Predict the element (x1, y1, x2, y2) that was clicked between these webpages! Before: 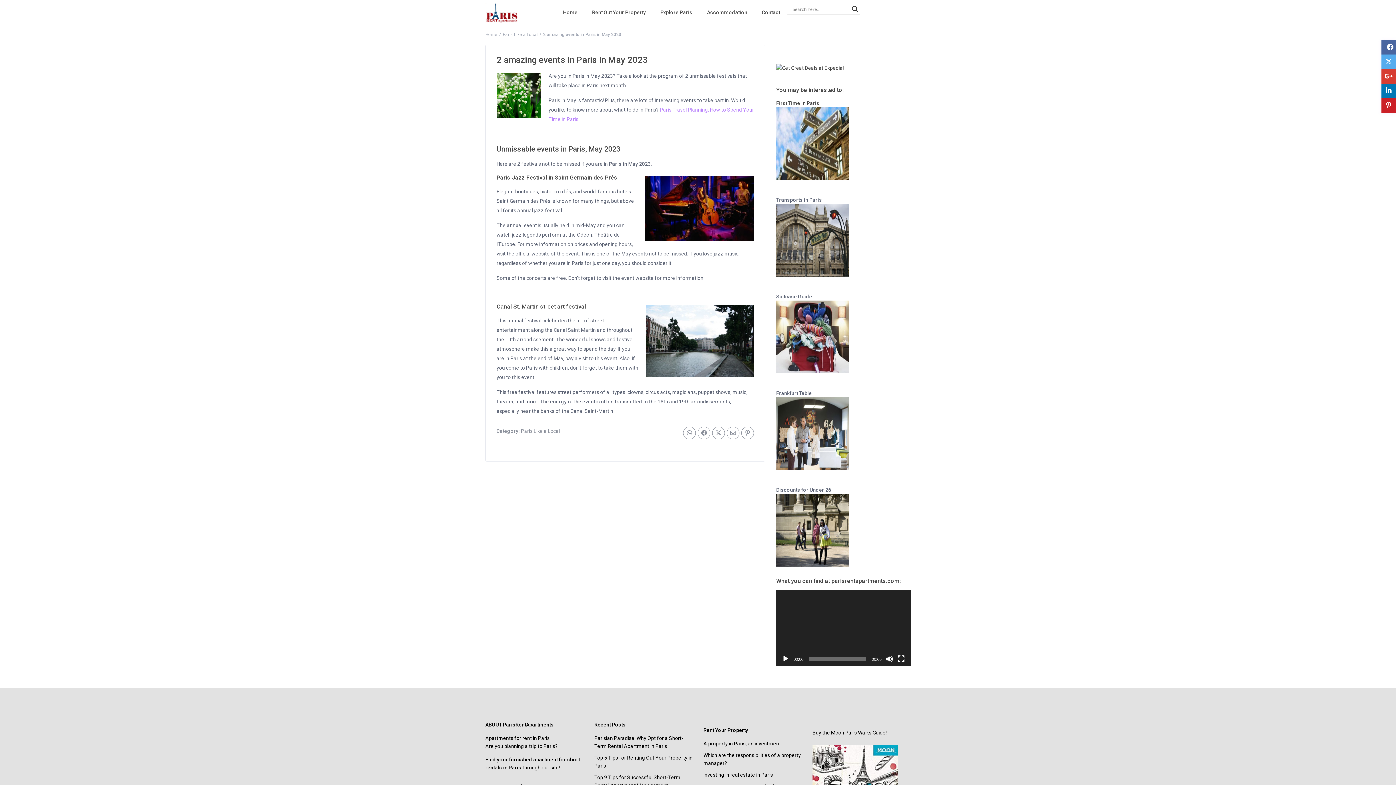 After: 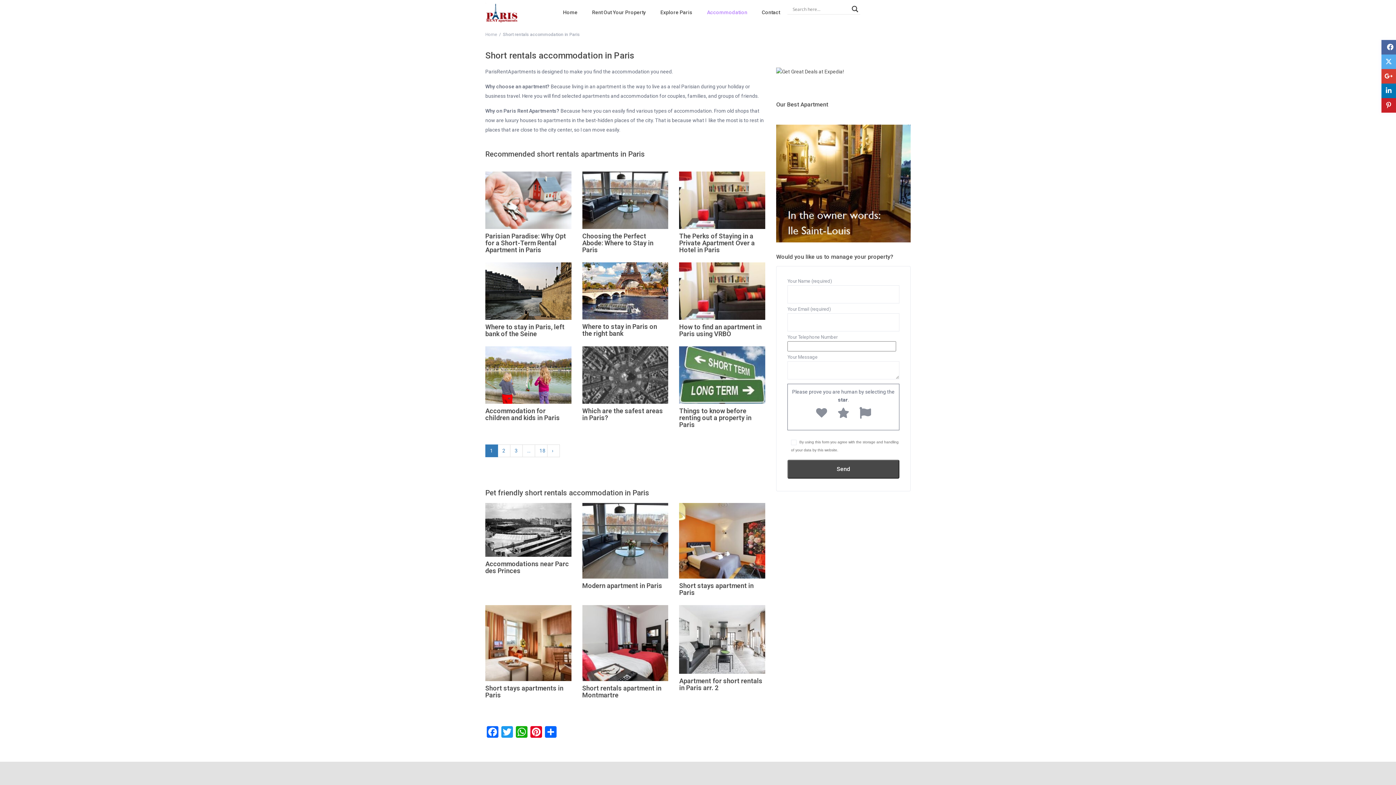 Action: label: Accommodation bbox: (699, 0, 754, 24)